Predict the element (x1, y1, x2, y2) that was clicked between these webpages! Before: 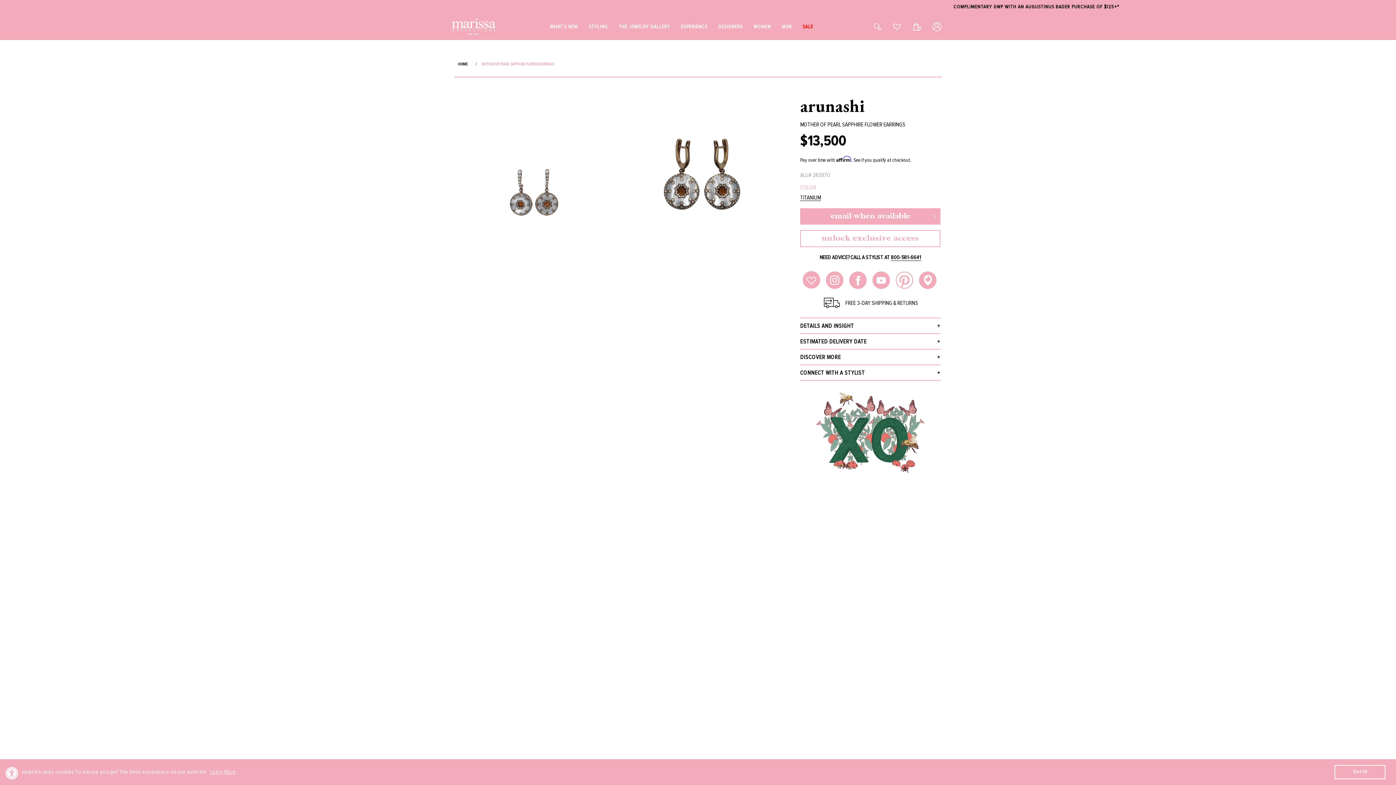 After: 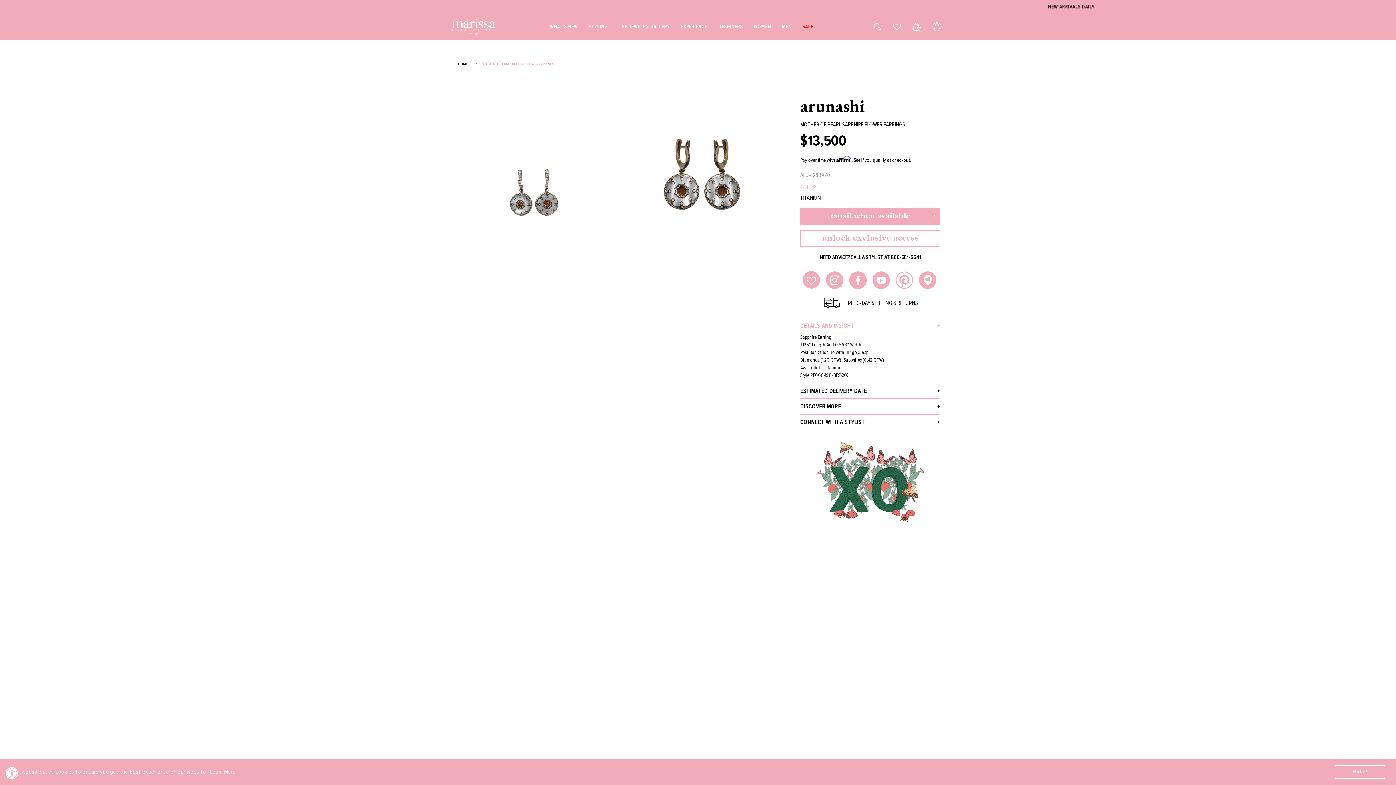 Action: label: DETAILS AND INSIGHT bbox: (800, 318, 940, 333)